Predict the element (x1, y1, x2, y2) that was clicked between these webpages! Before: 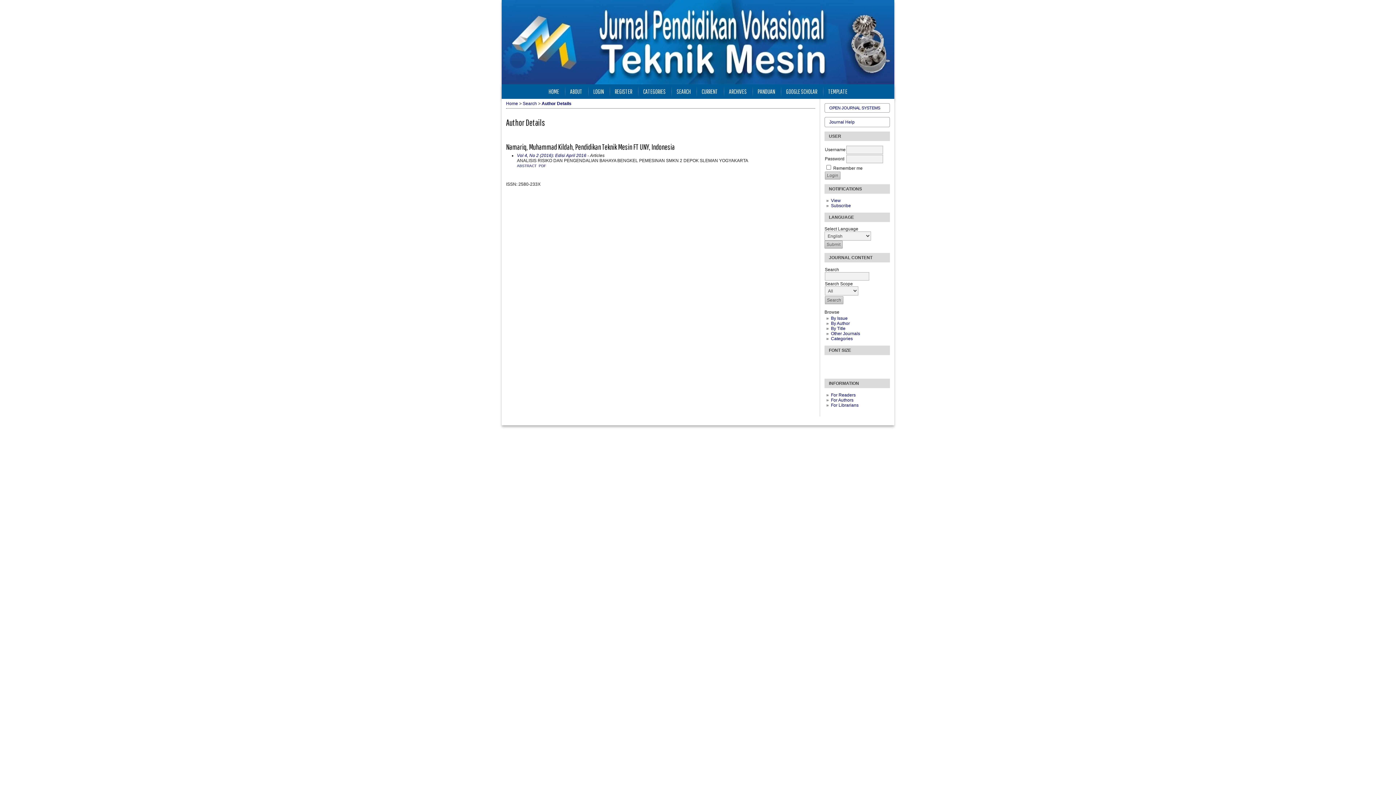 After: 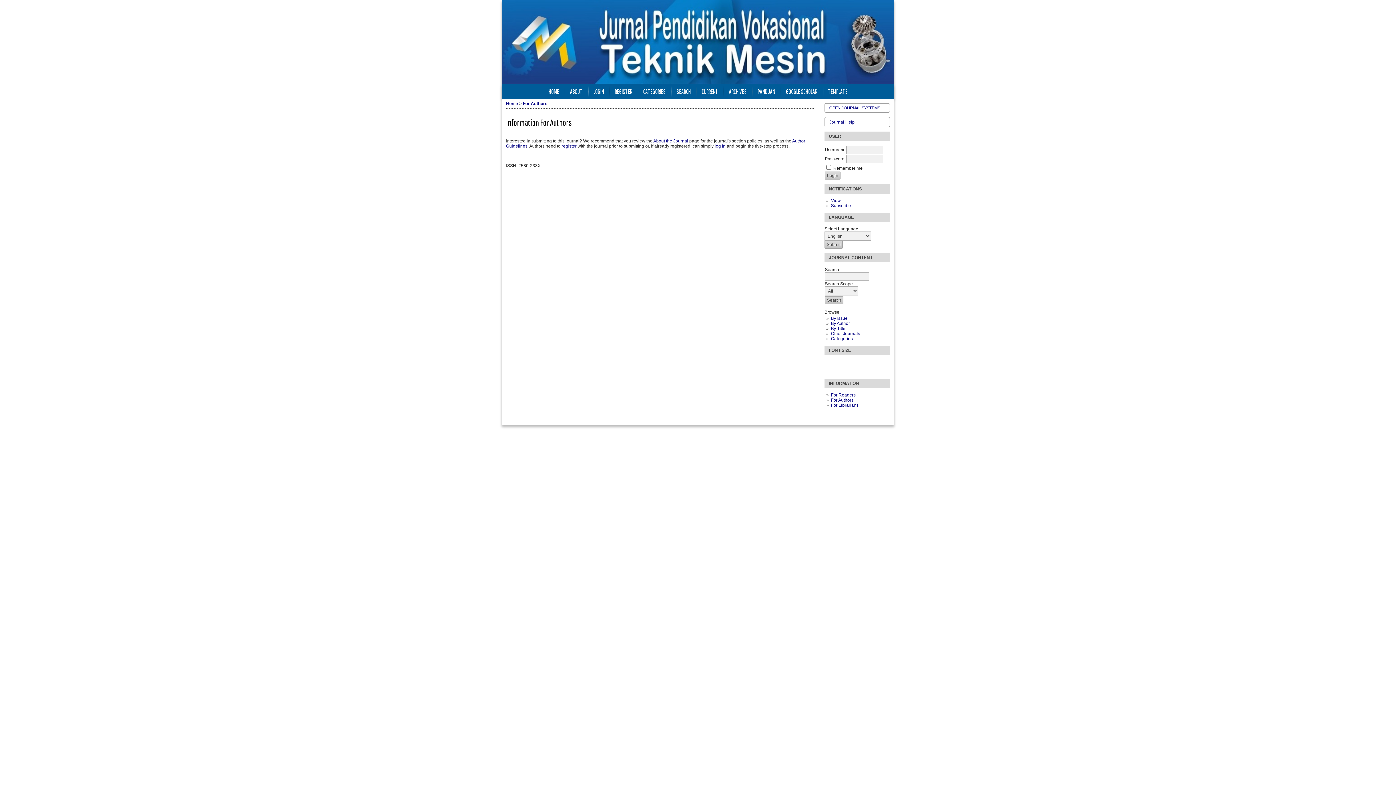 Action: bbox: (831, 397, 853, 402) label: For Authors